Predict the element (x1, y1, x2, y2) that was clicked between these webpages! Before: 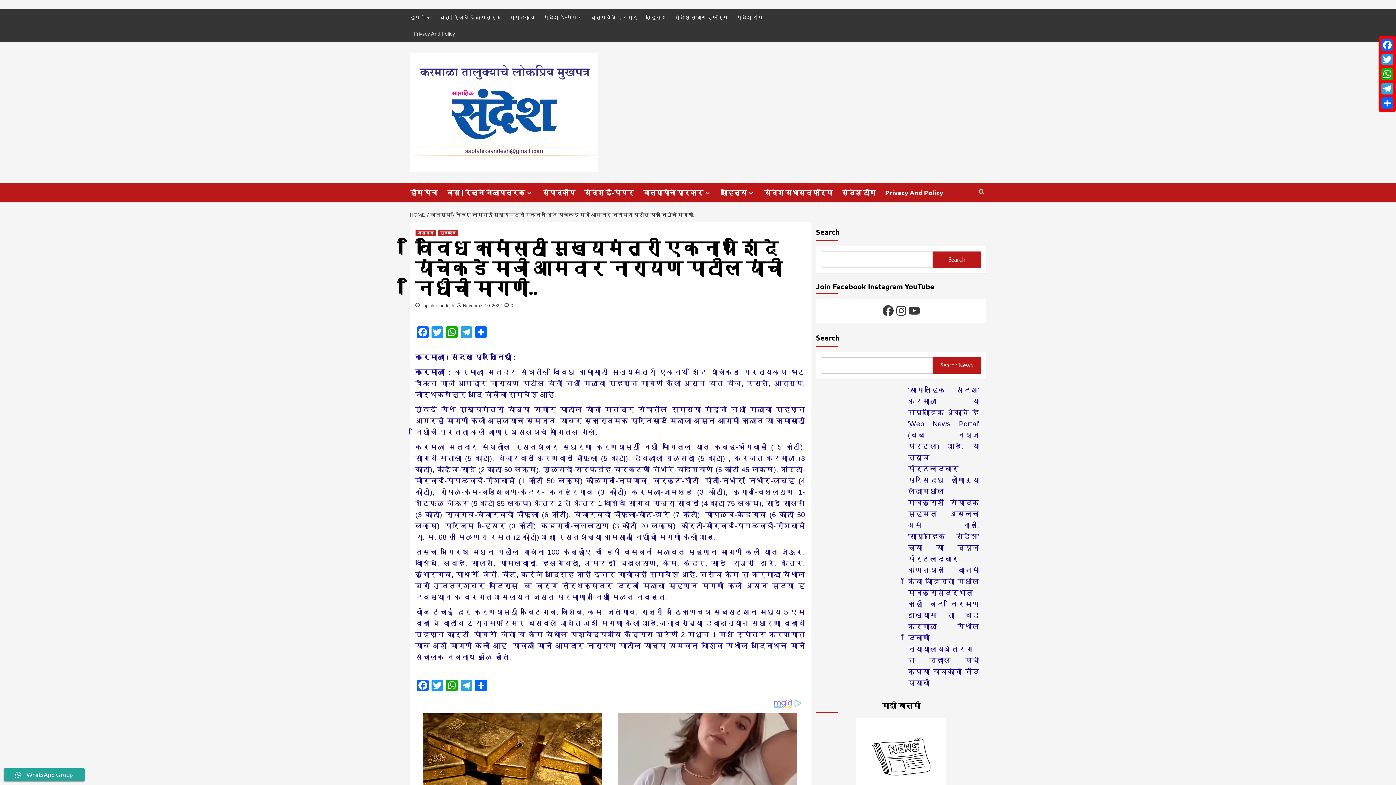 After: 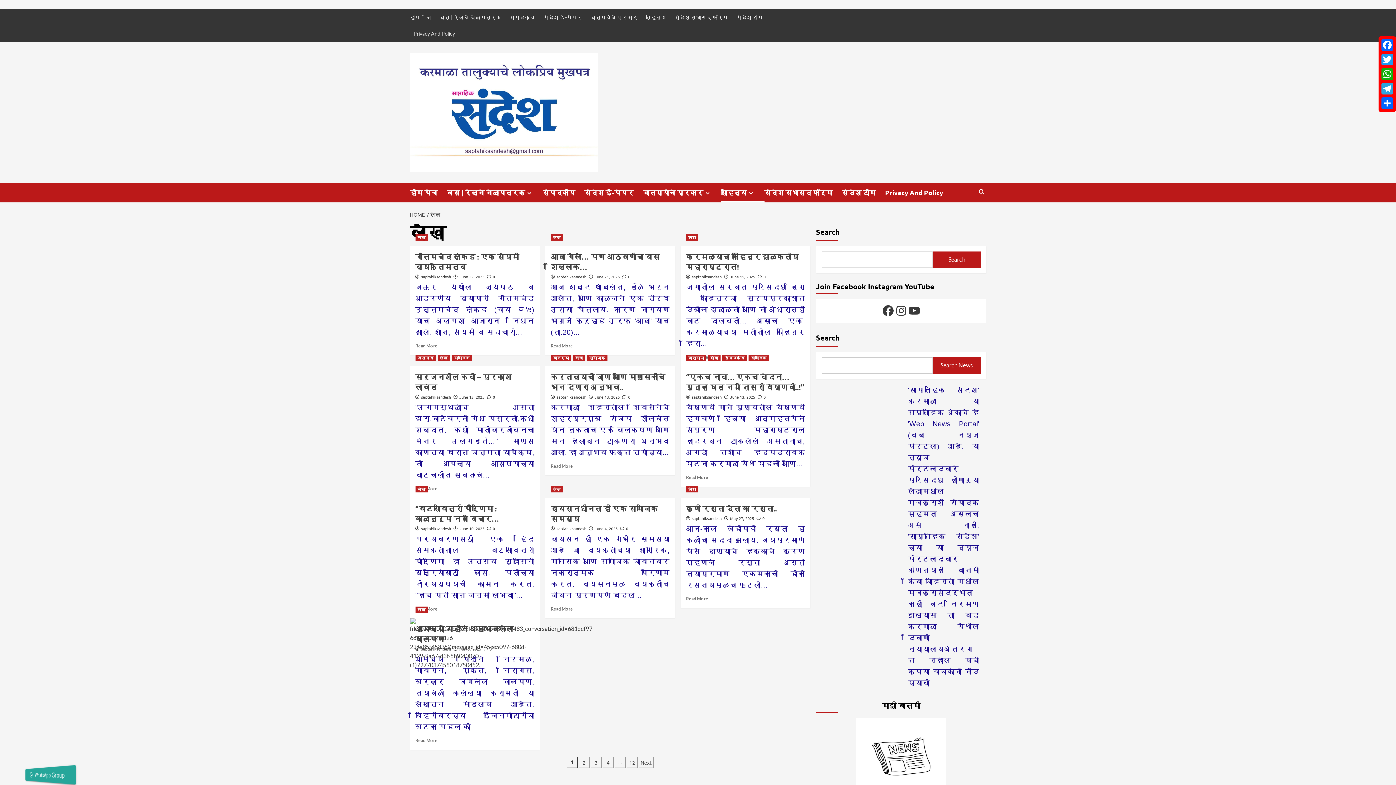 Action: label: Expand menu bbox: (747, 190, 755, 196)